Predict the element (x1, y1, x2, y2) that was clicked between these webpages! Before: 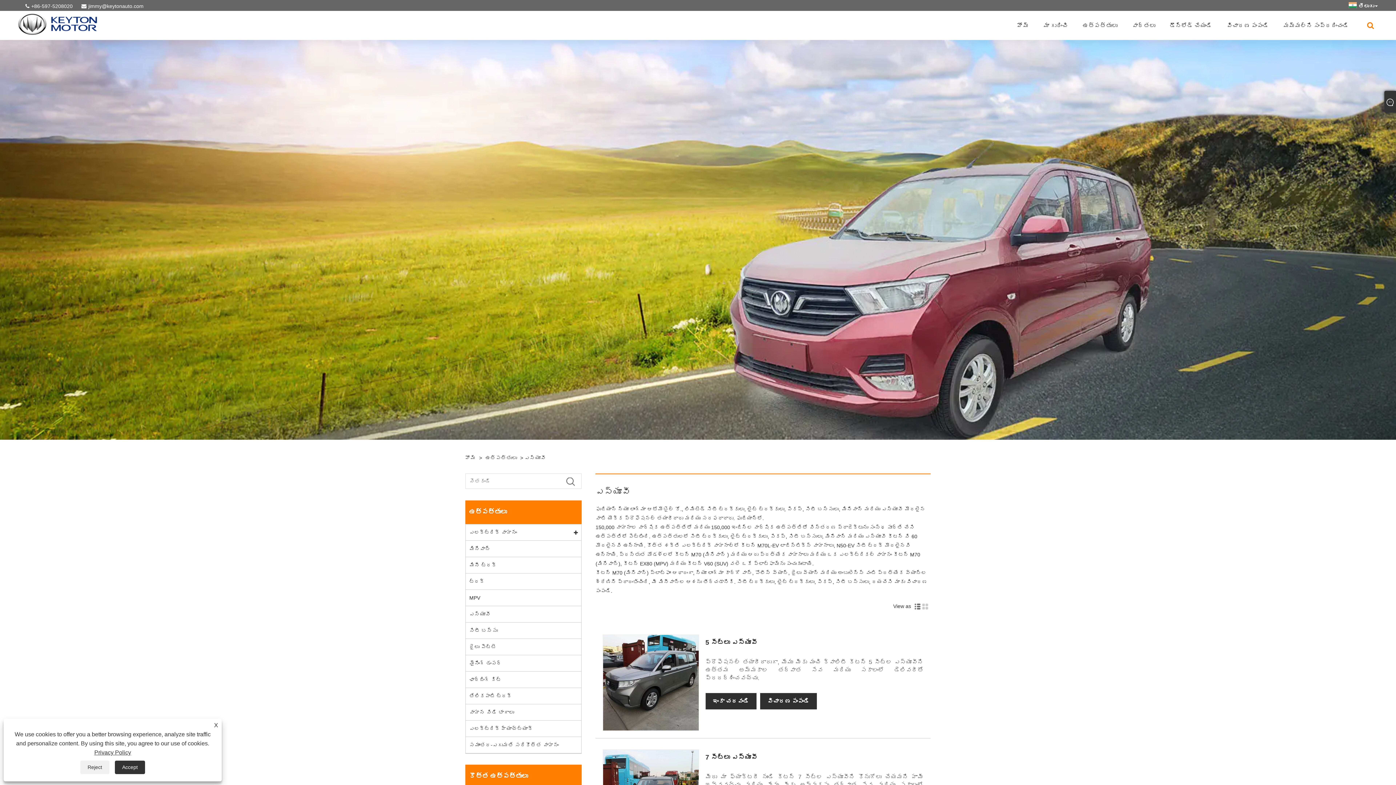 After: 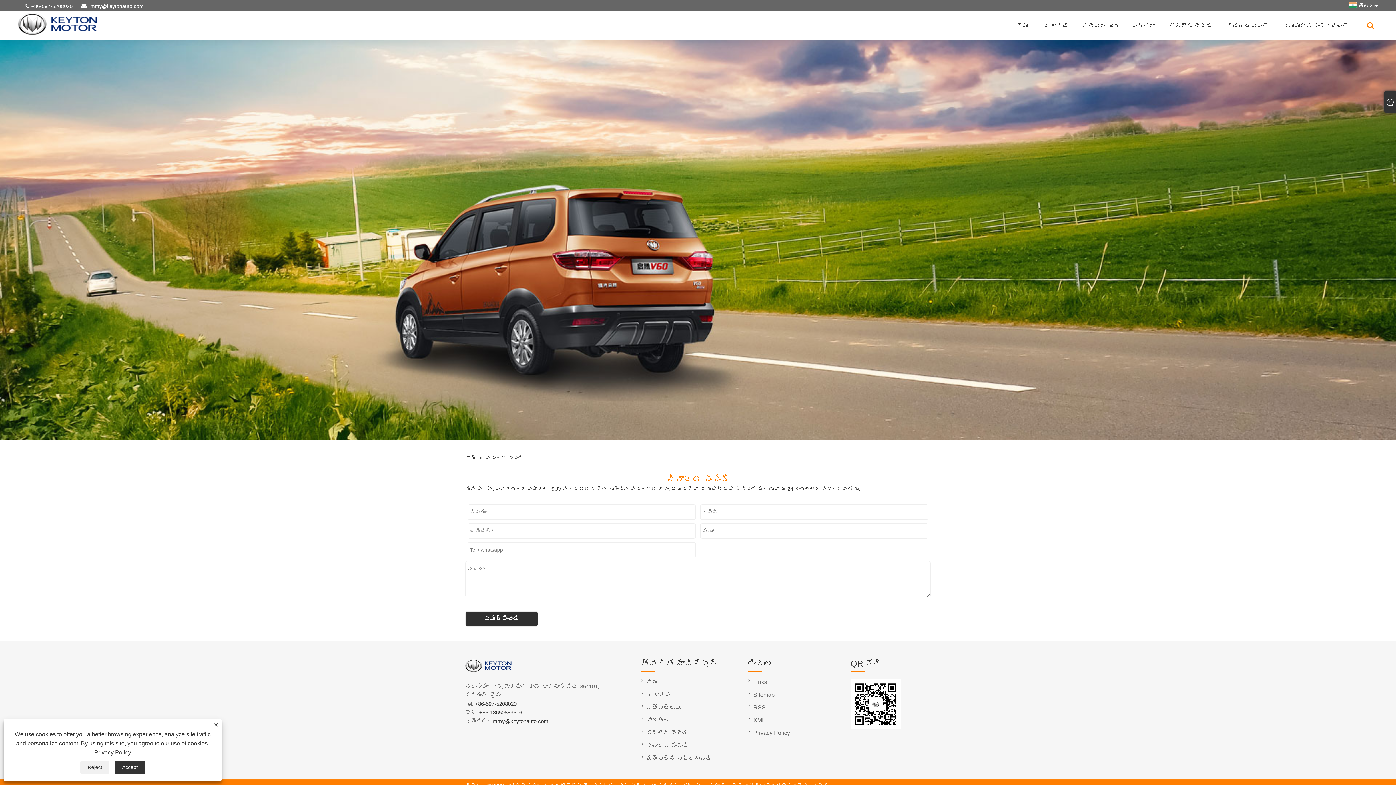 Action: label: విచారణ పంపండి bbox: (760, 693, 816, 709)